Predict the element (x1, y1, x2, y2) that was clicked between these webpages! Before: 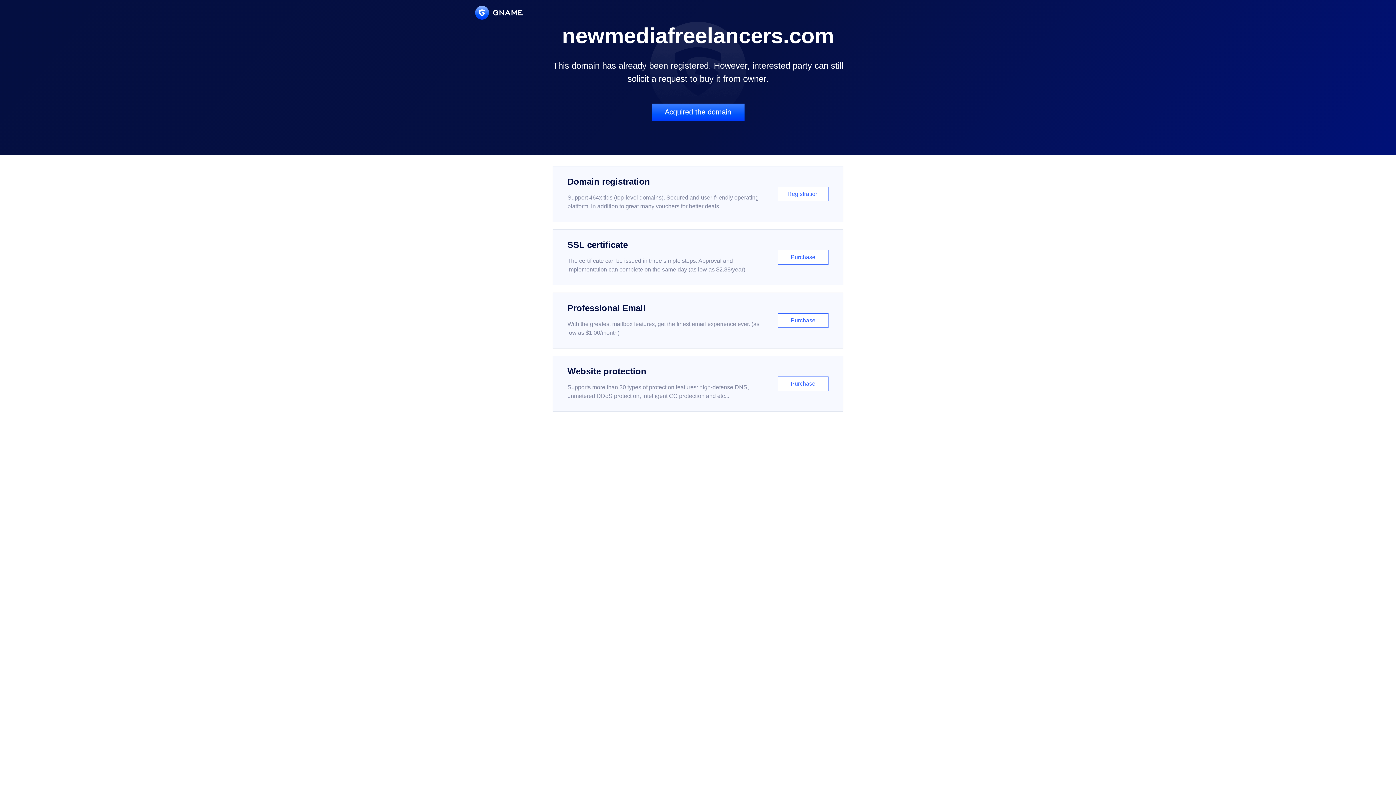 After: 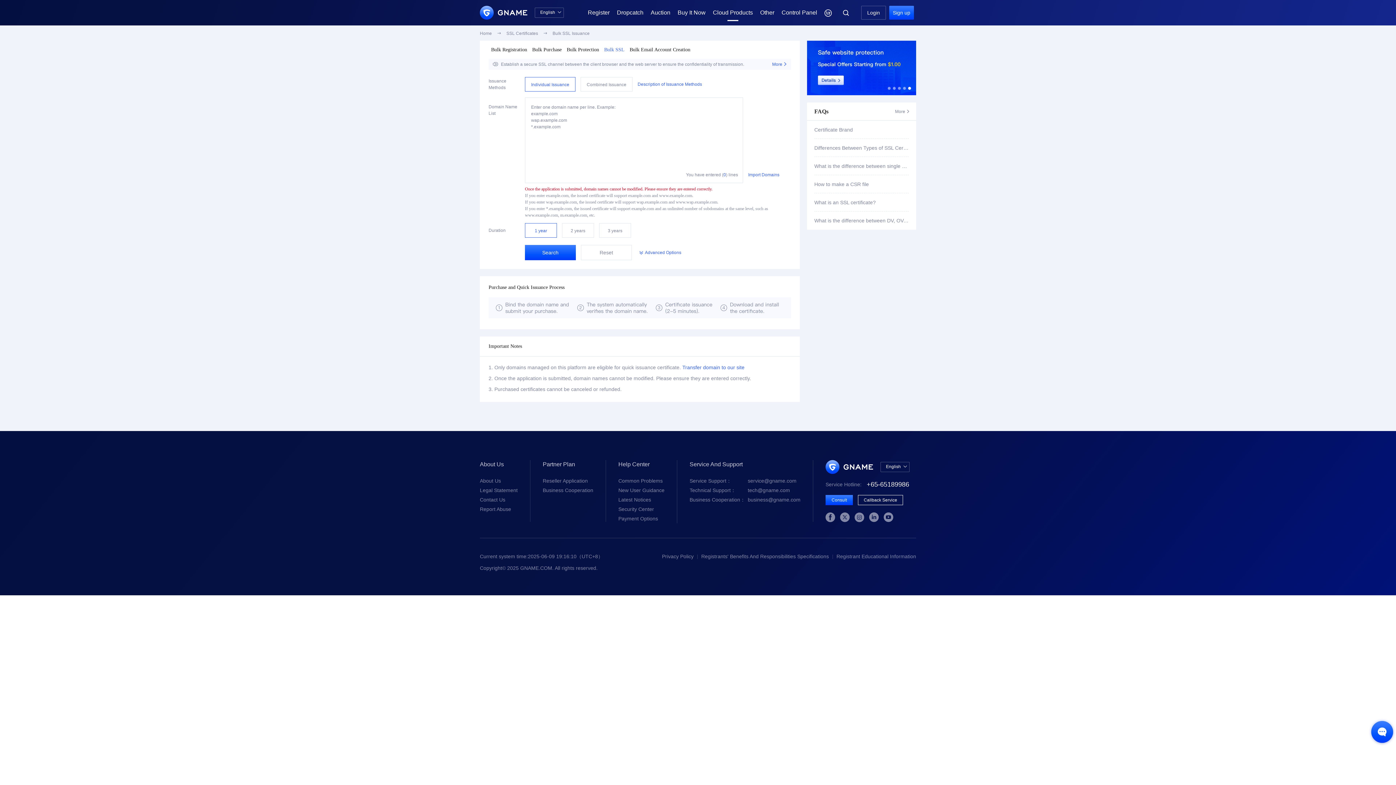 Action: label: SSL certificate

The certificate can be issued in three simple steps. Approval and implementation can complete on the same day (as low as $2.88/year)

Purchase bbox: (552, 229, 843, 285)